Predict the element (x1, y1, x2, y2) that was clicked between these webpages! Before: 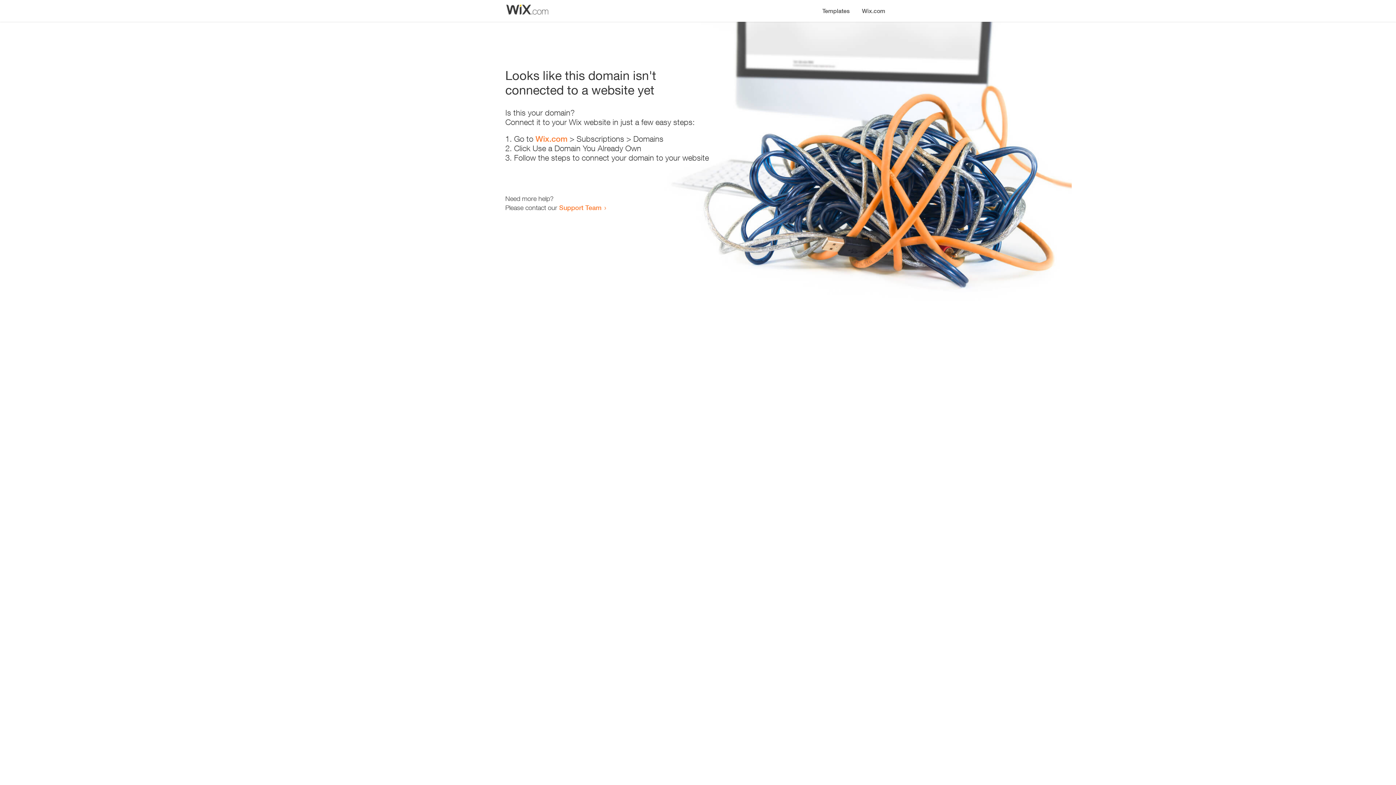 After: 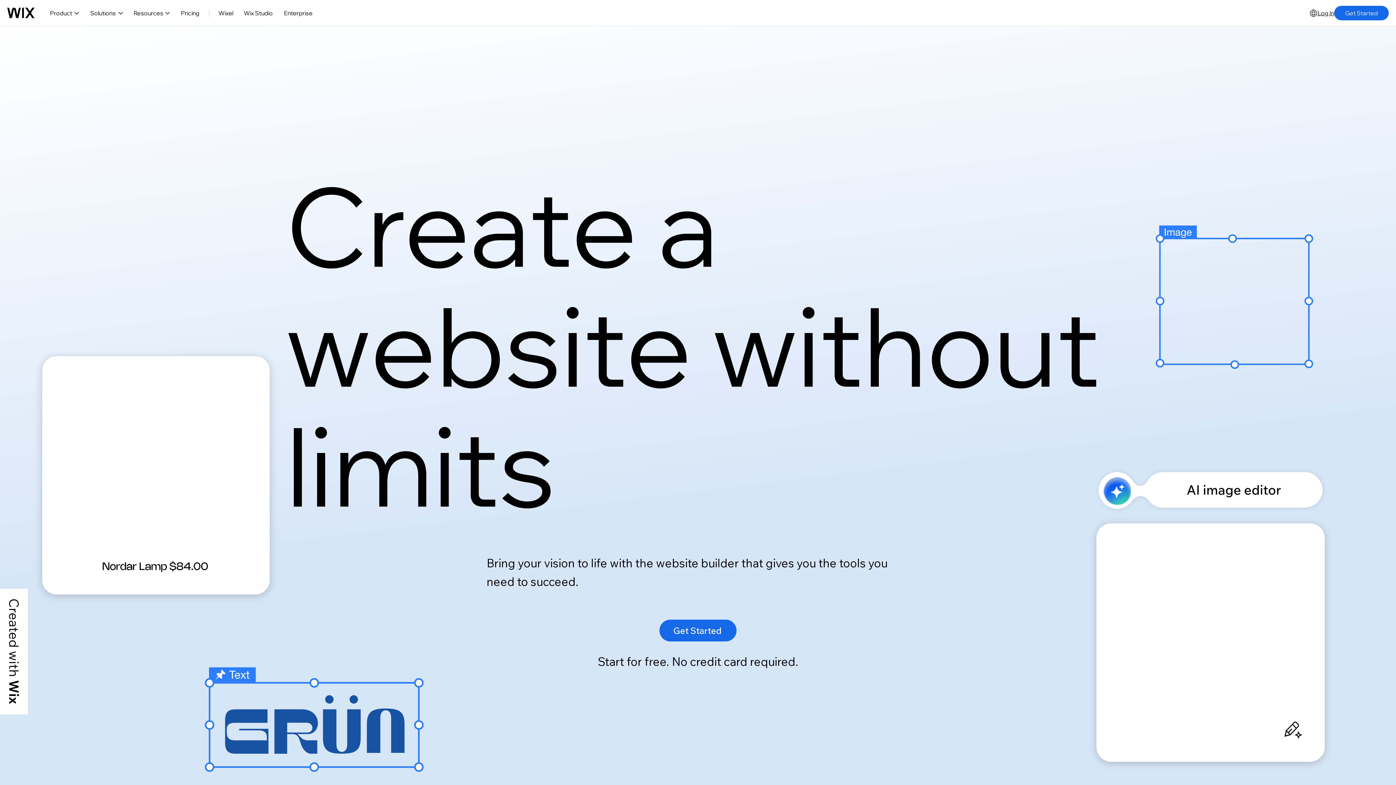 Action: label: Wix.com bbox: (535, 134, 567, 143)